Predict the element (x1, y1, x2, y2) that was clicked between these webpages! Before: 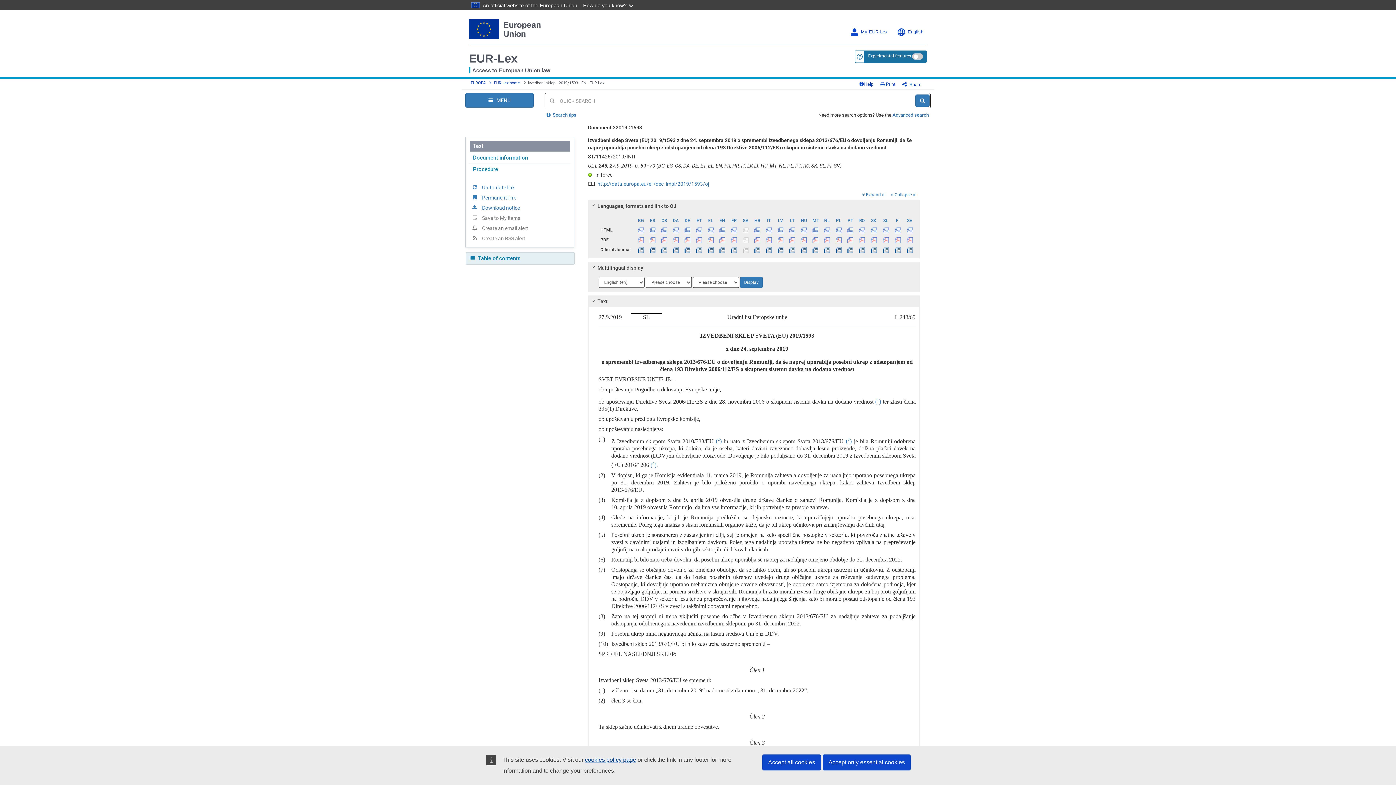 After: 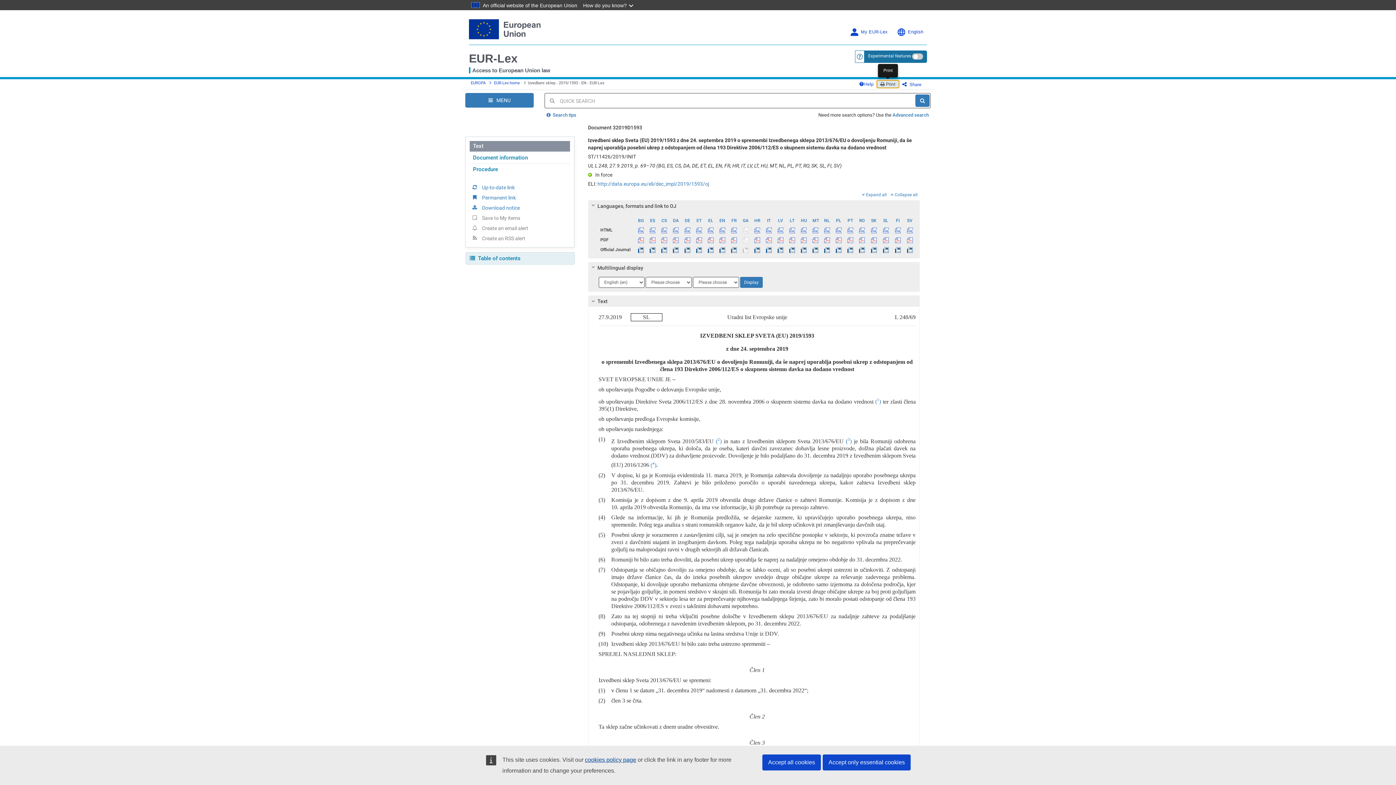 Action: bbox: (877, 80, 899, 88) label:  Print